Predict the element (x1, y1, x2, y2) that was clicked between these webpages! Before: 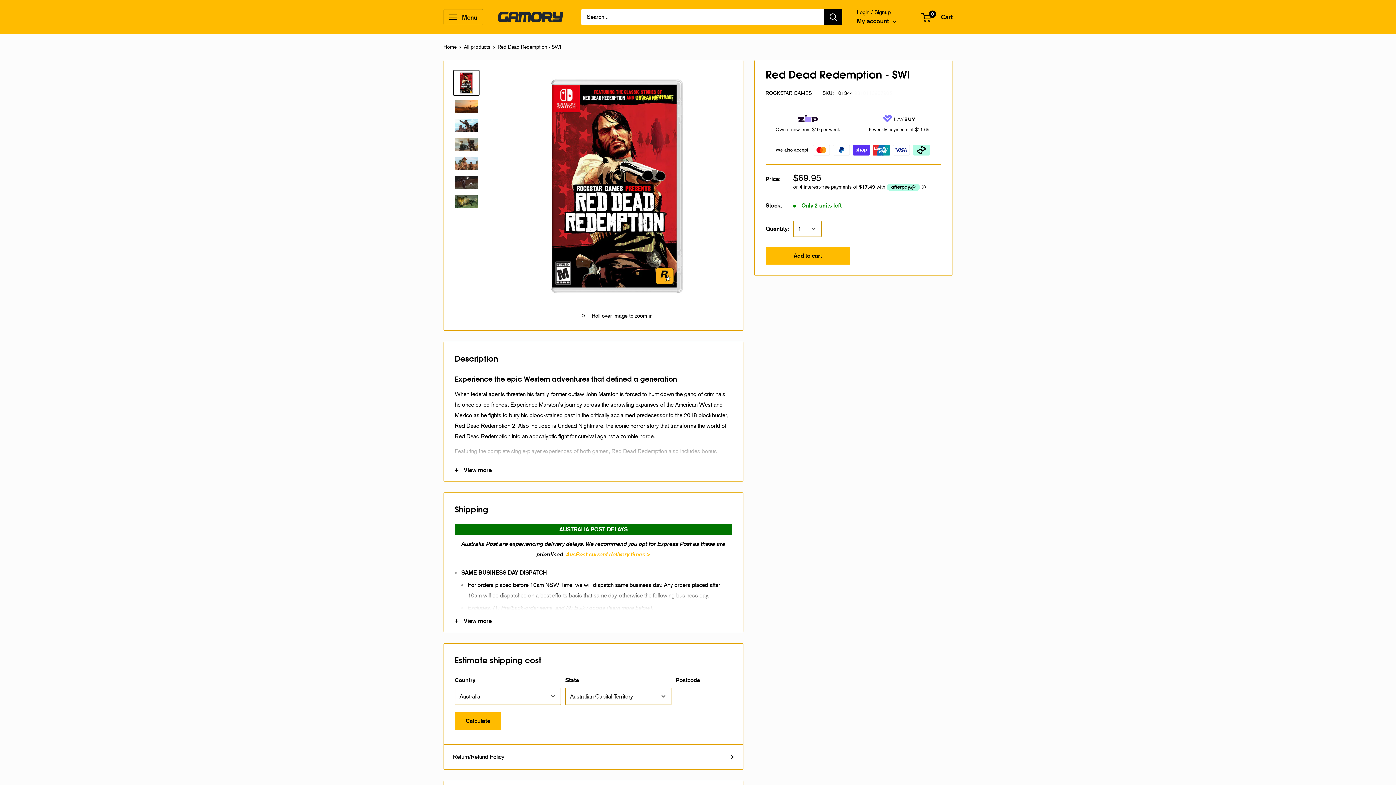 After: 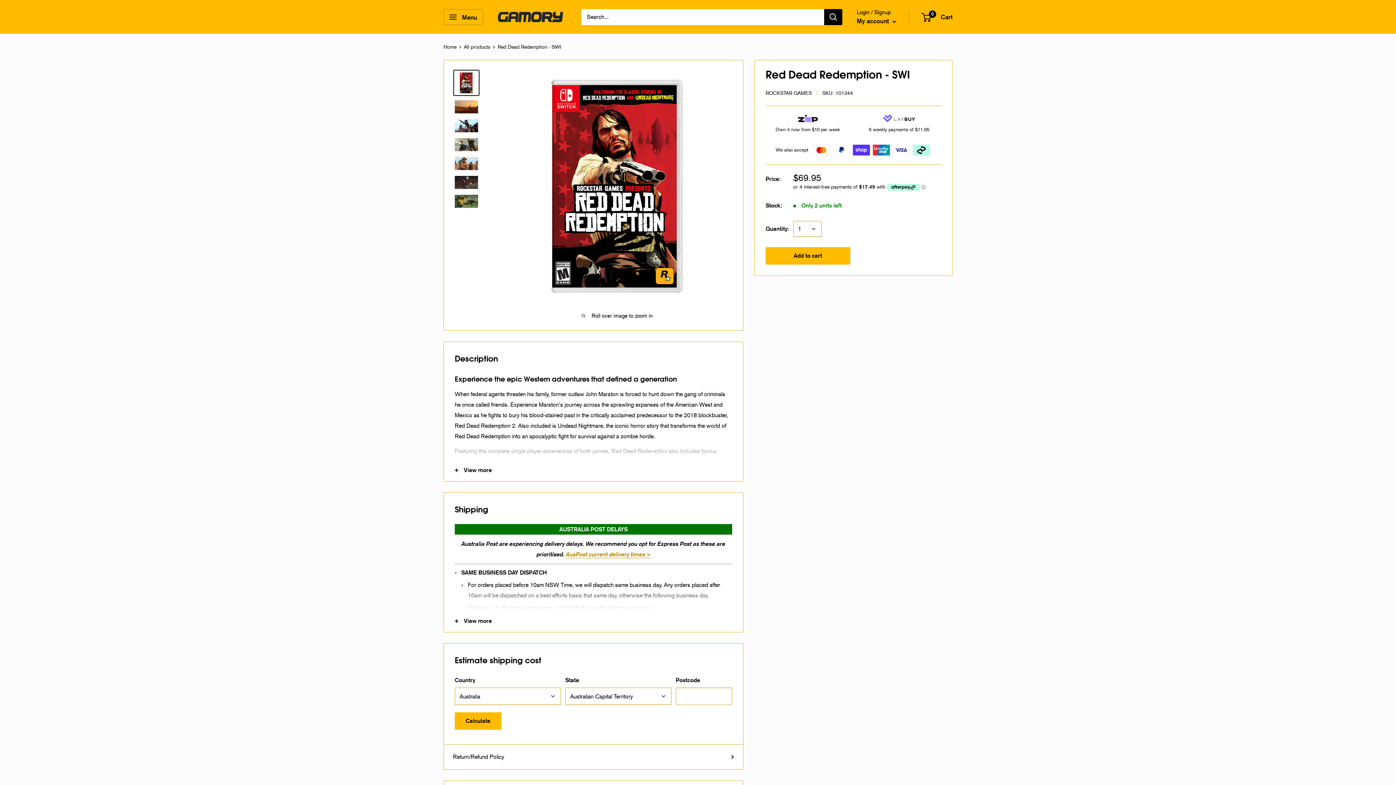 Action: label: AusPost current delivery times > bbox: (566, 551, 650, 558)